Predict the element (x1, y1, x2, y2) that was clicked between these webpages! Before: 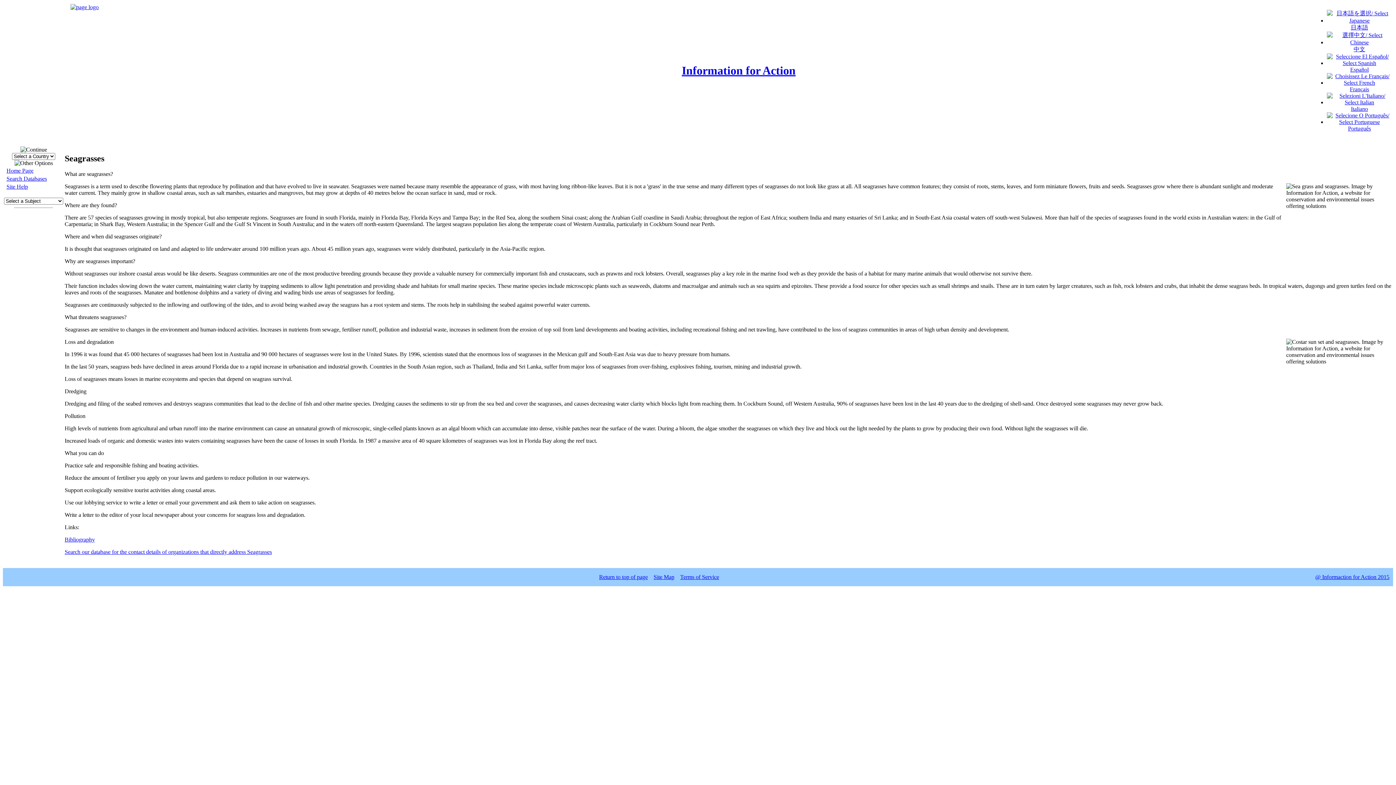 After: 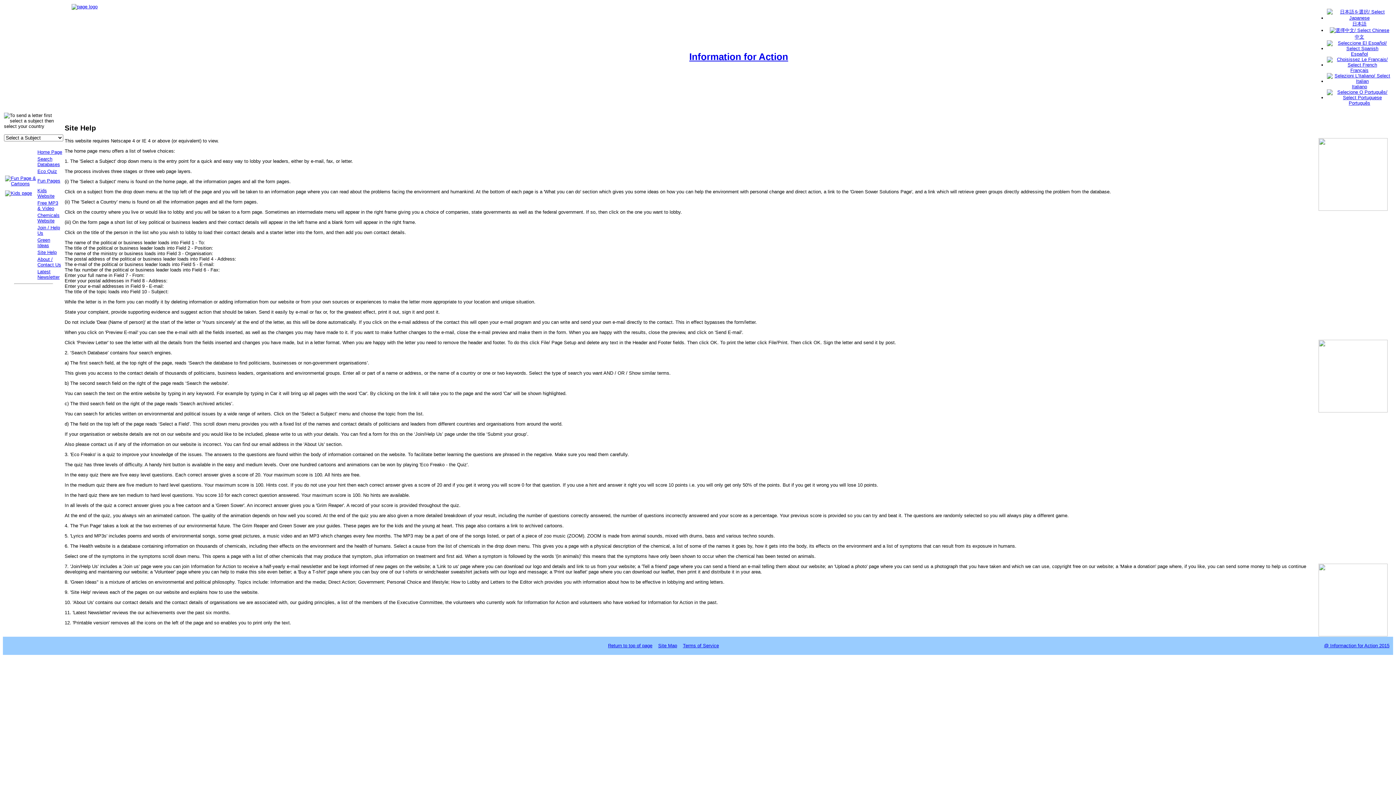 Action: label: Site Help bbox: (6, 183, 28, 189)